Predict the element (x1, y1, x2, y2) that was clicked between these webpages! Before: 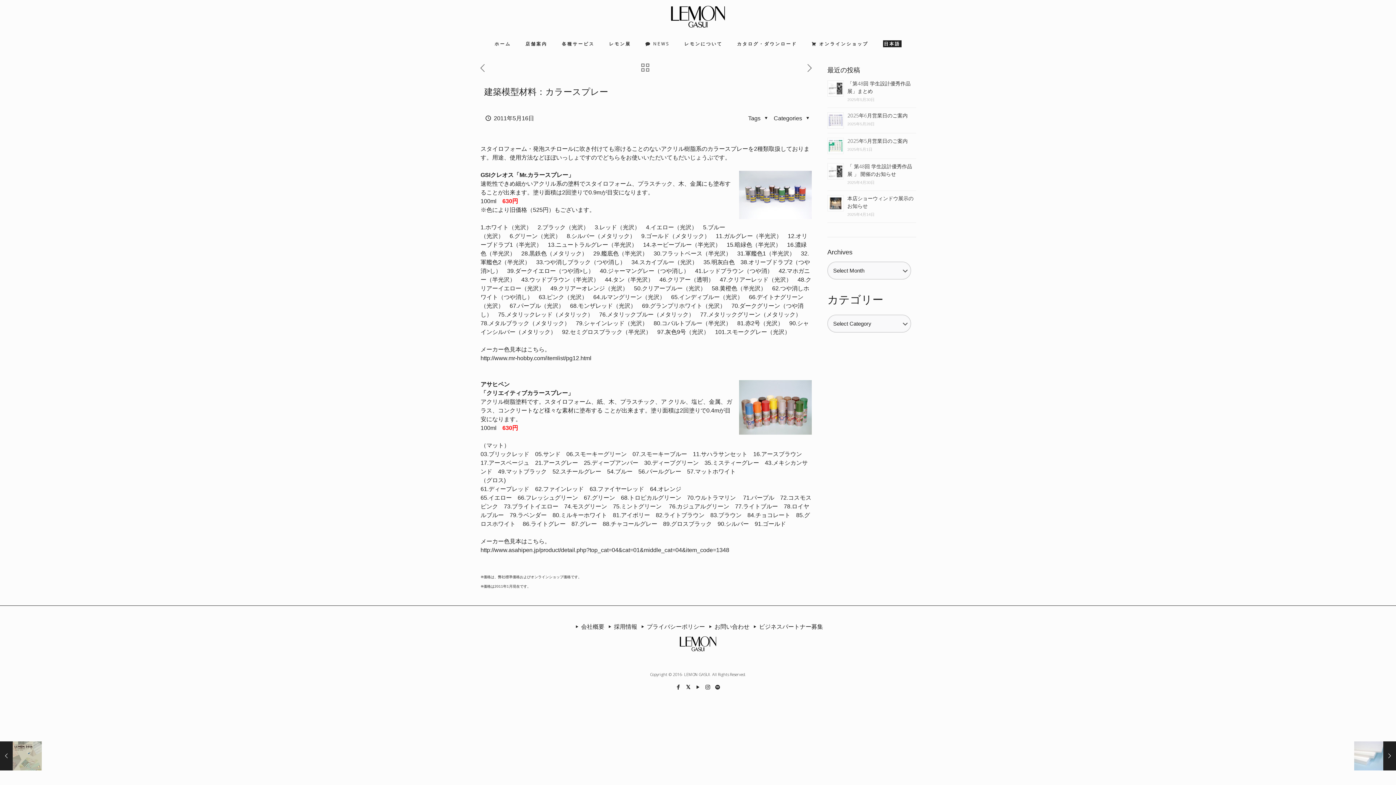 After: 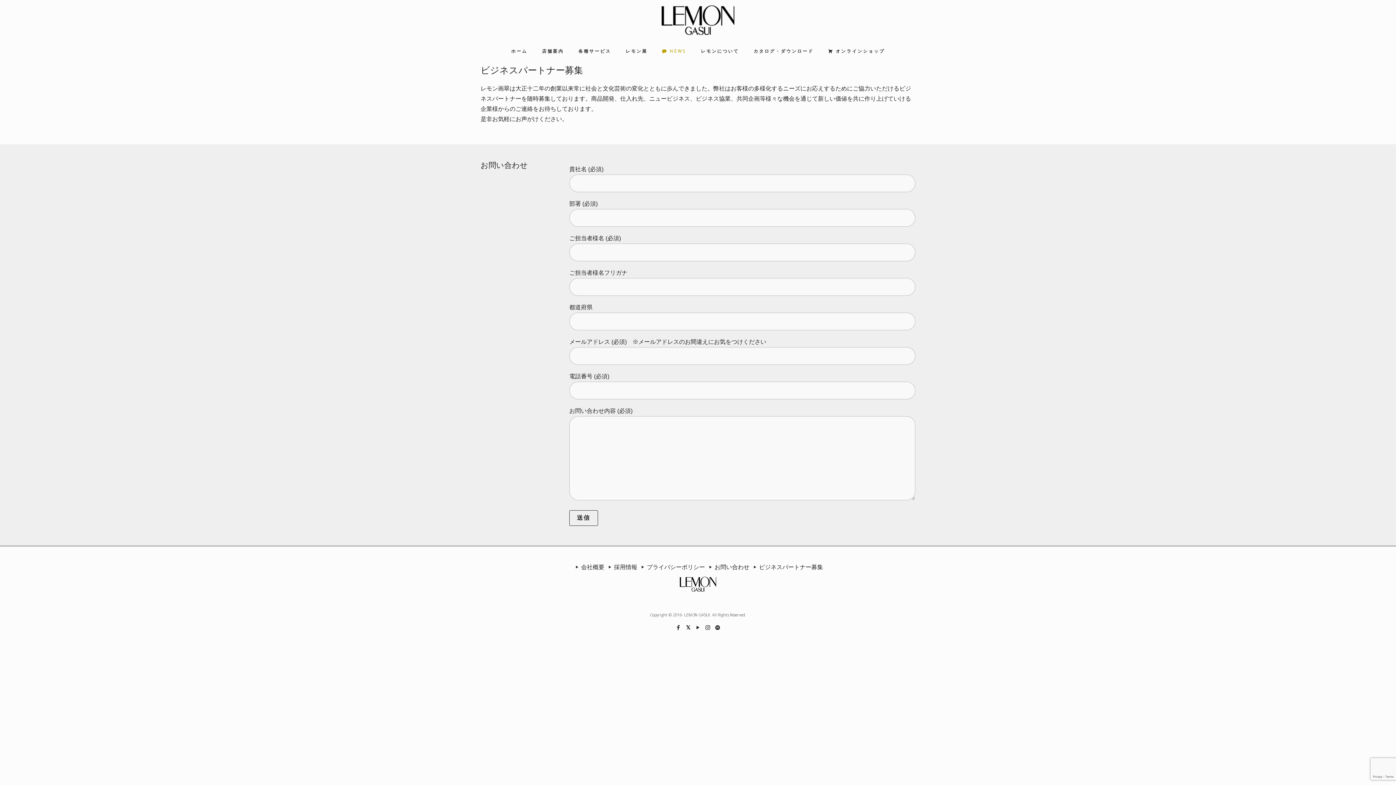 Action: bbox: (751, 622, 823, 630) label: ビジネスパートナー募集